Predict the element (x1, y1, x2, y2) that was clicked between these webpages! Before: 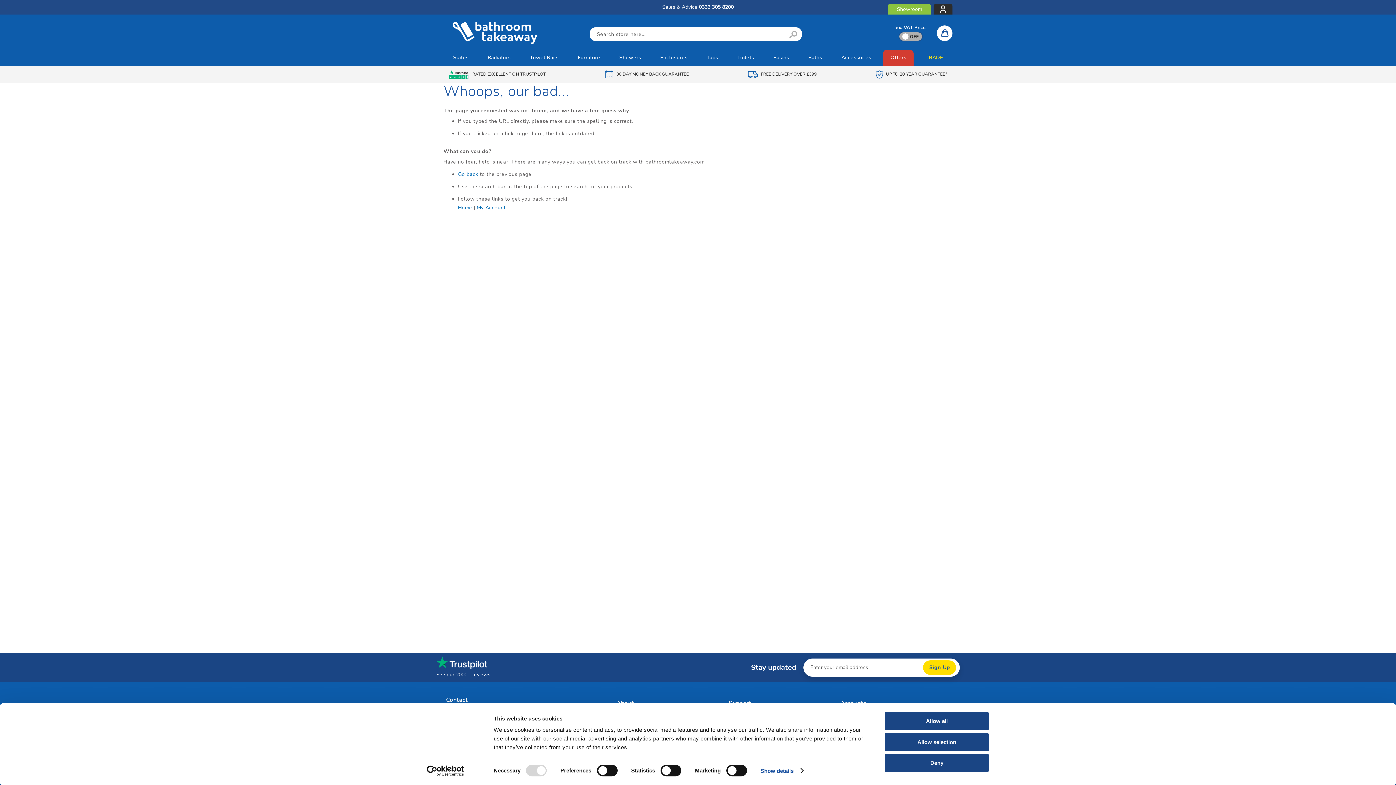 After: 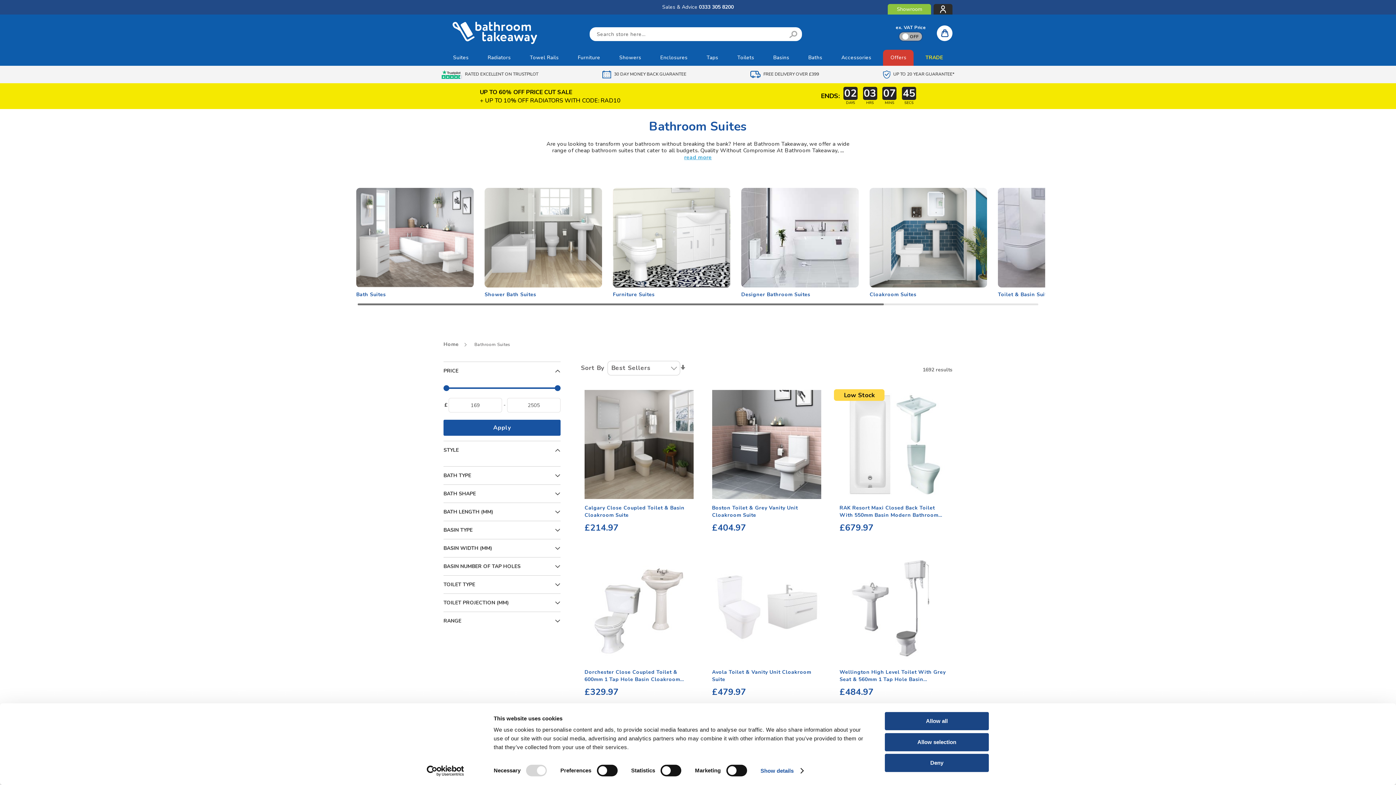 Action: label: Suites bbox: (445, 49, 476, 65)